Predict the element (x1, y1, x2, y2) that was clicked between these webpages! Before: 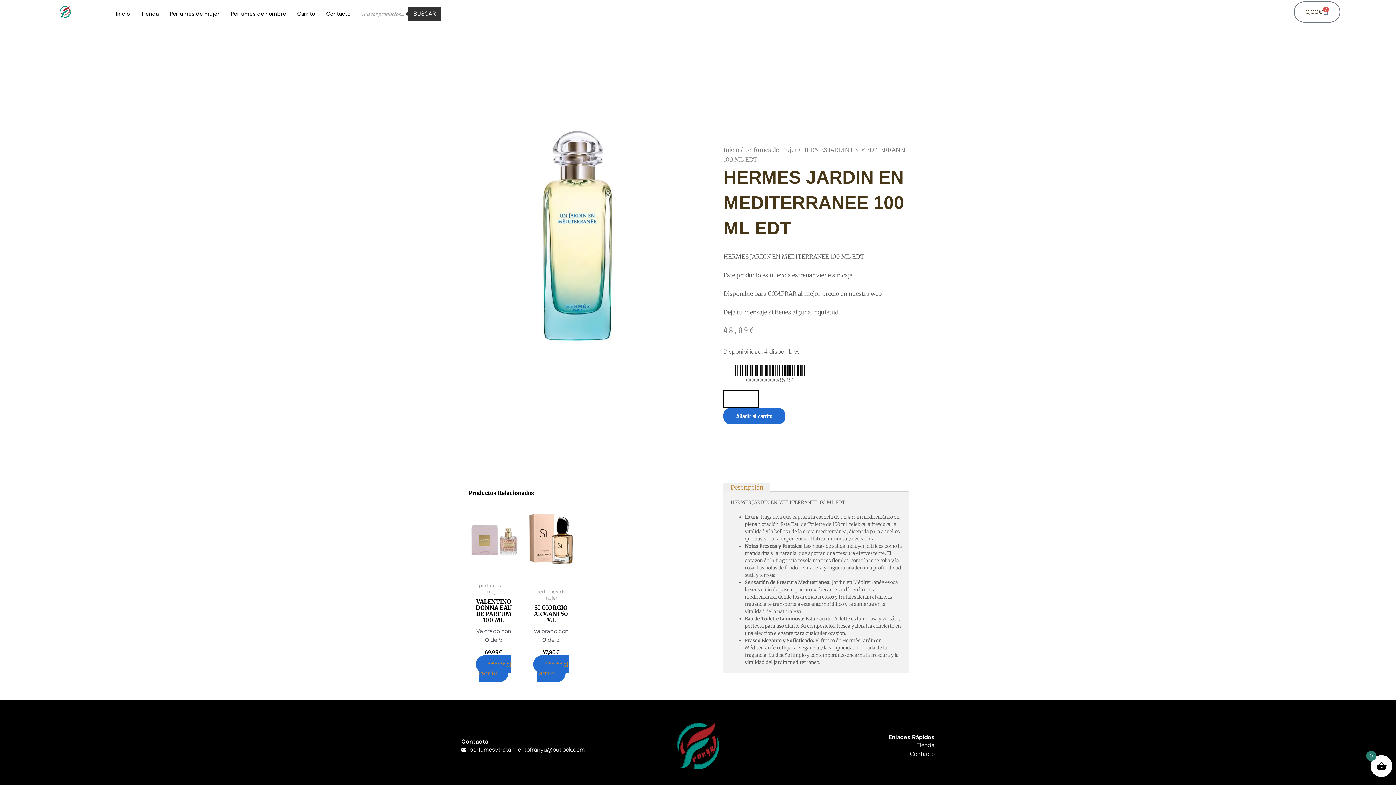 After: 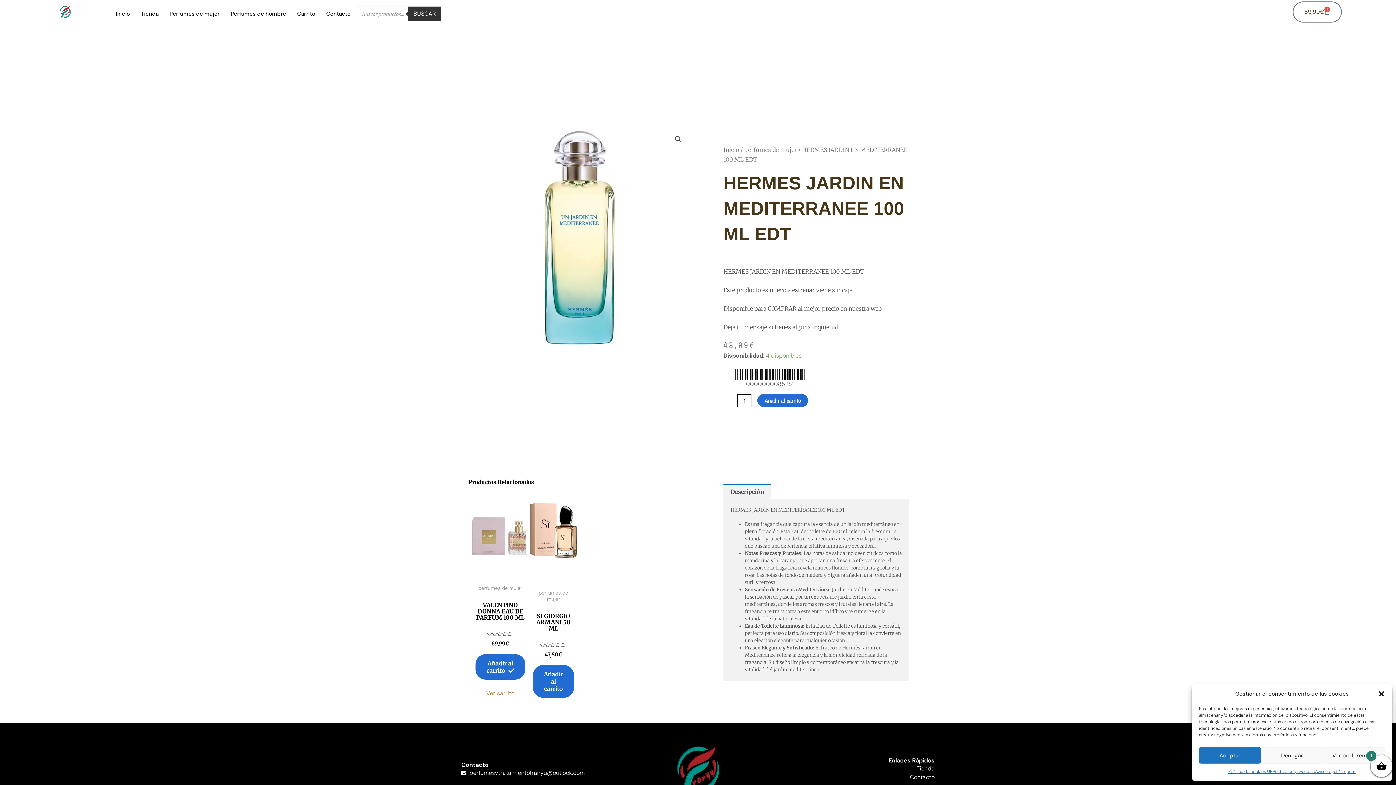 Action: bbox: (476, 655, 511, 682) label: Añadir al carrito: “VALENTINO DONNA EAU DE PARFUM 100 ML”